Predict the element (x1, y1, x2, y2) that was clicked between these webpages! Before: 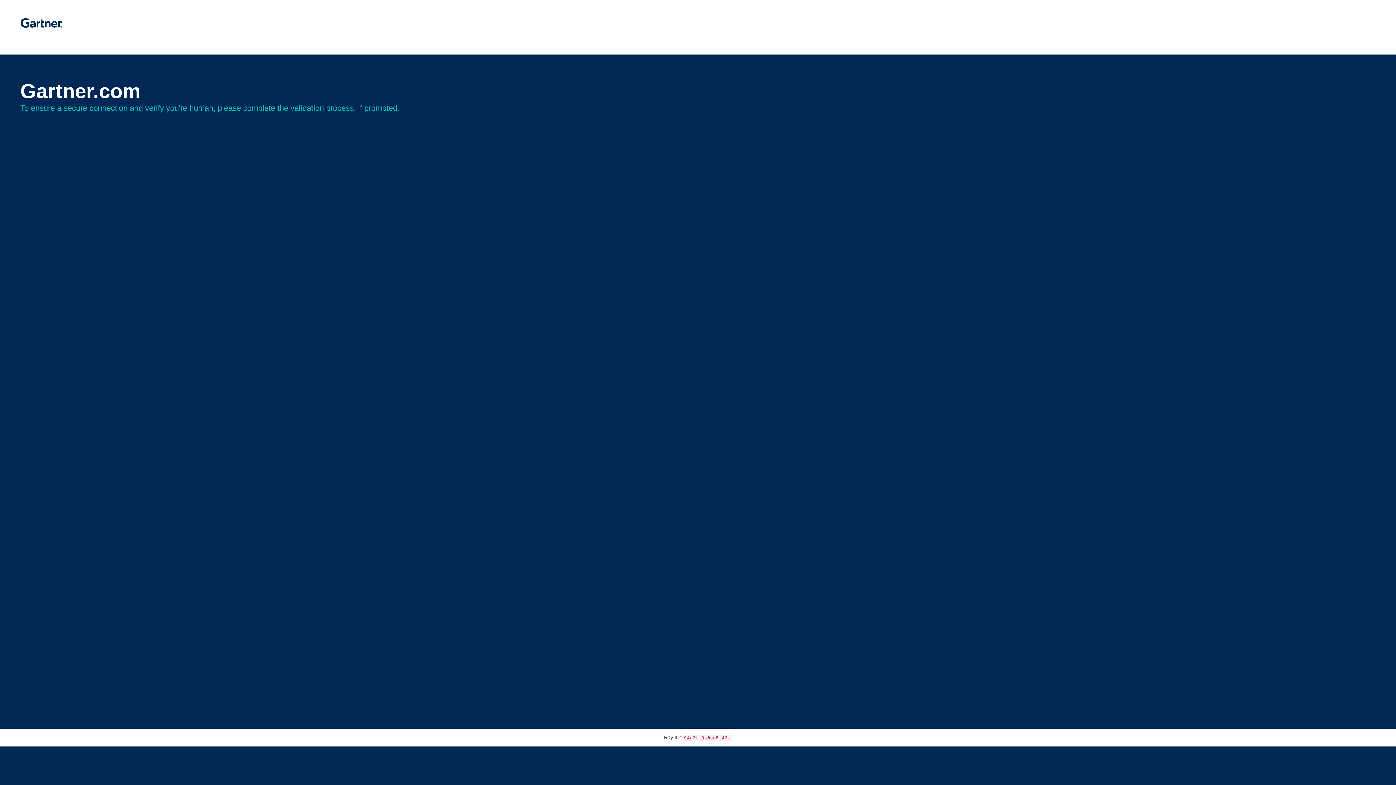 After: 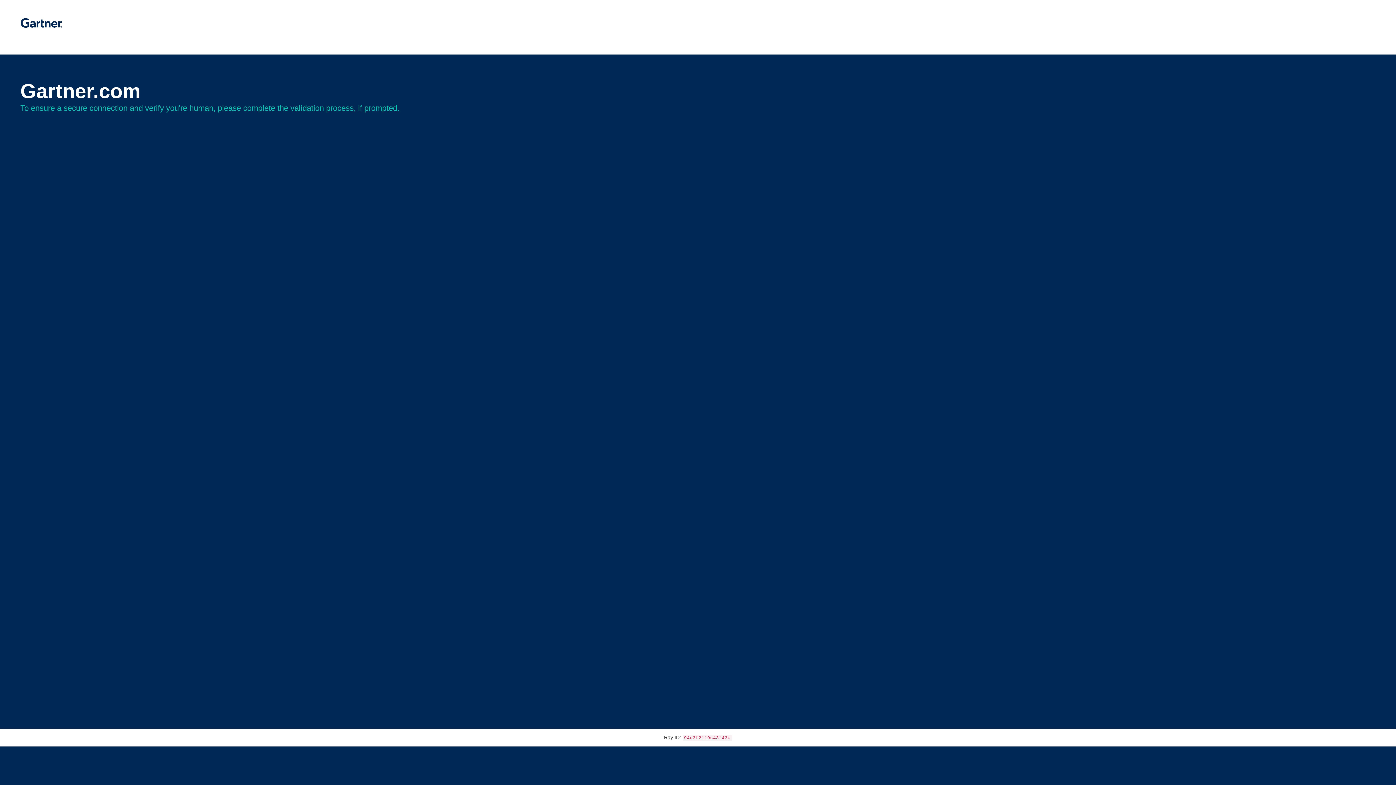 Action: bbox: (20, 30, 62, 35)